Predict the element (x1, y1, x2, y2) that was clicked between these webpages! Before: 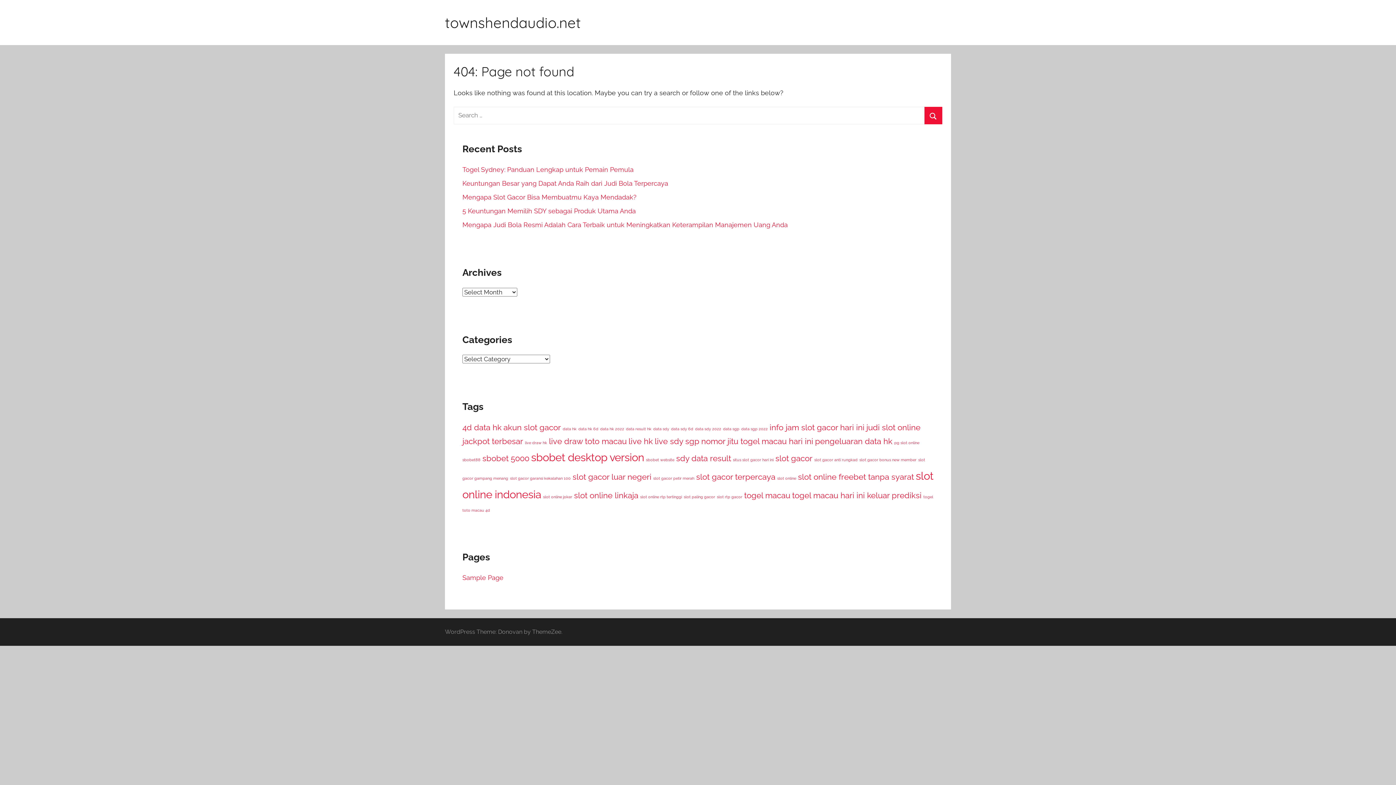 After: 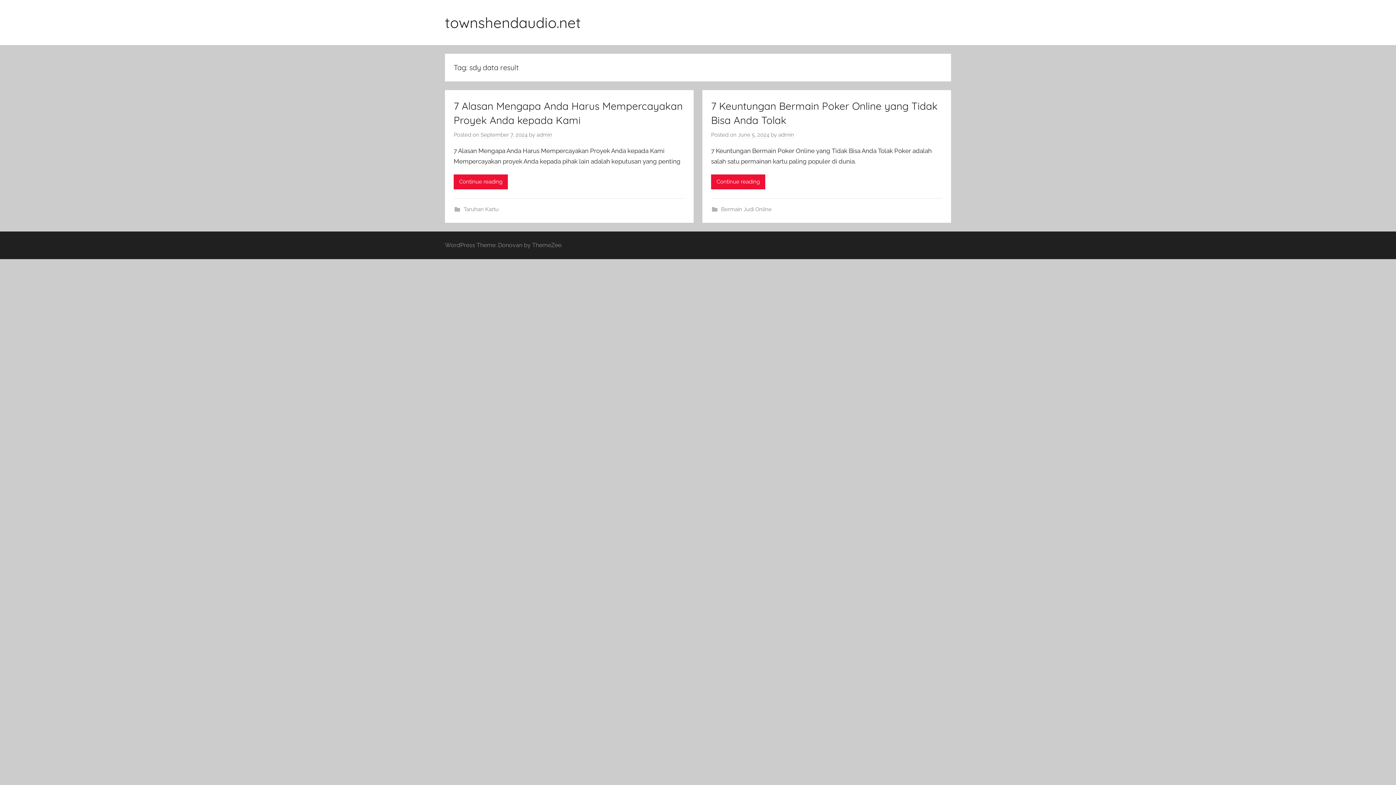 Action: label: sdy data result (2 items) bbox: (676, 453, 731, 463)